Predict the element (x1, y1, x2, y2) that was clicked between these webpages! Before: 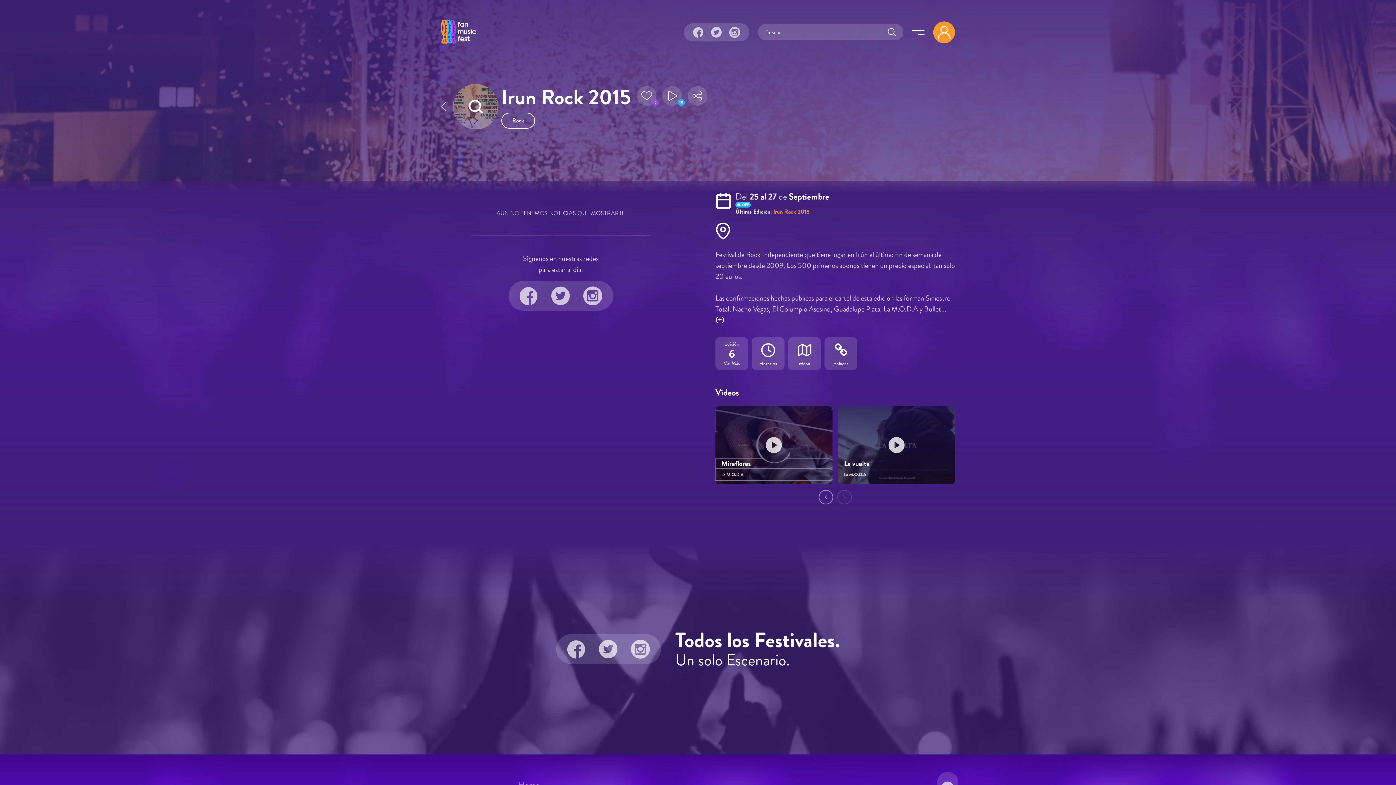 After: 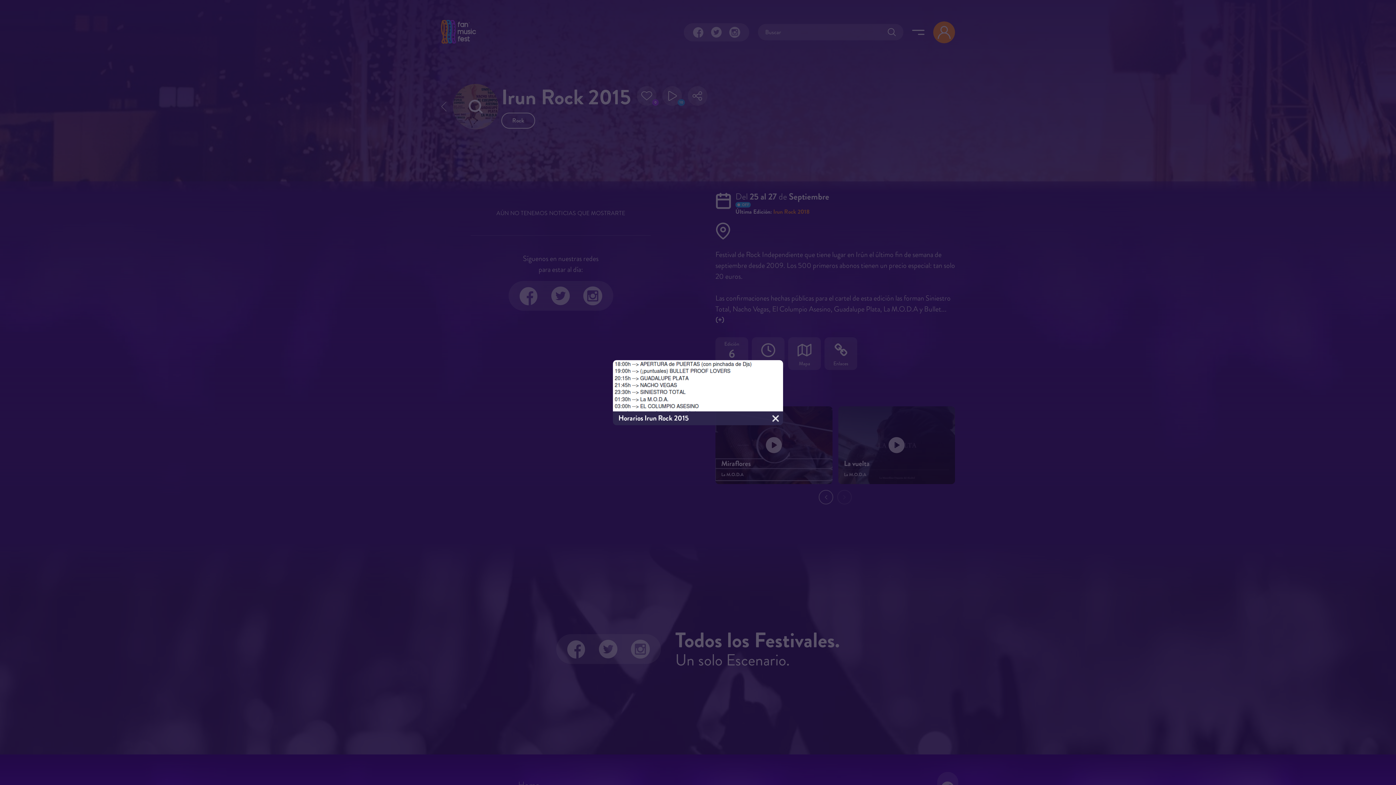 Action: bbox: (752, 337, 784, 370) label: Horarios